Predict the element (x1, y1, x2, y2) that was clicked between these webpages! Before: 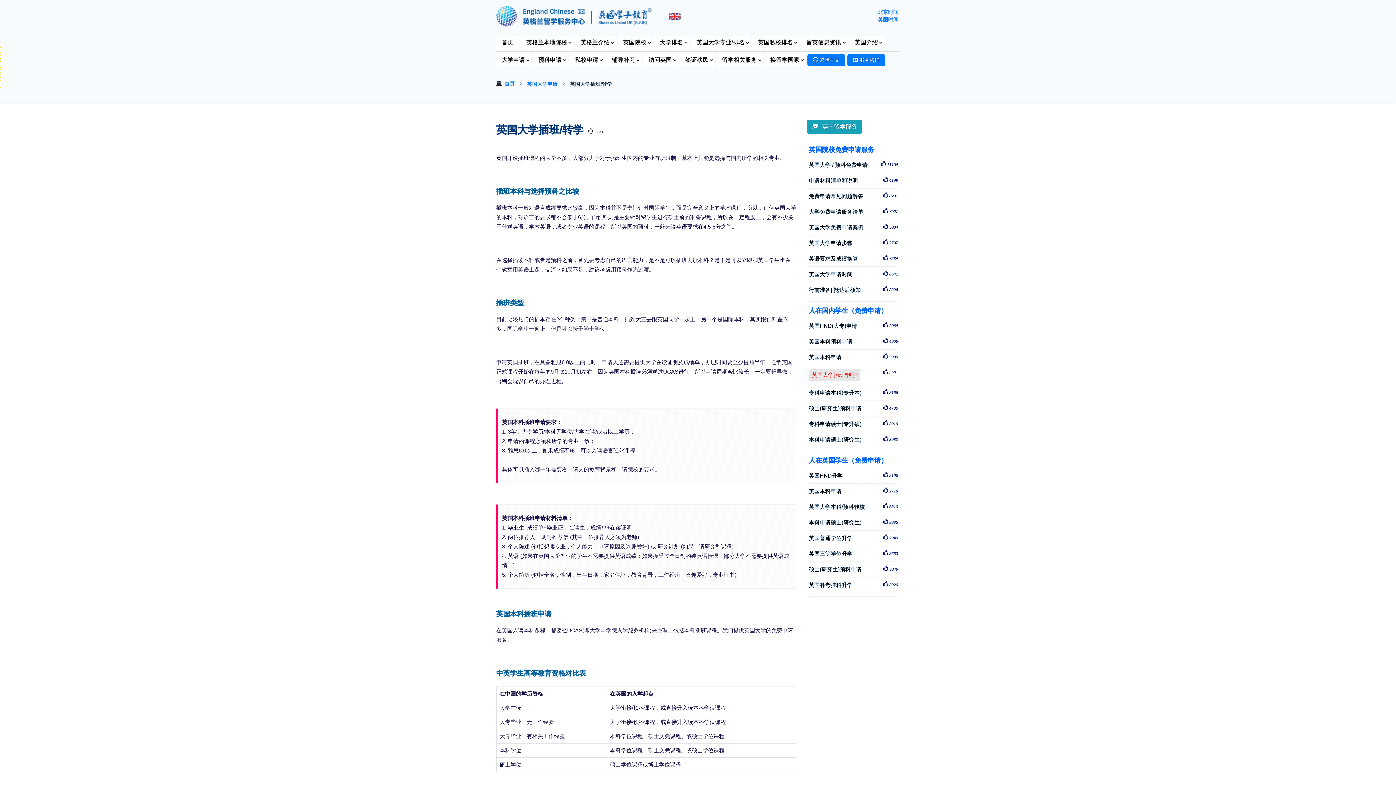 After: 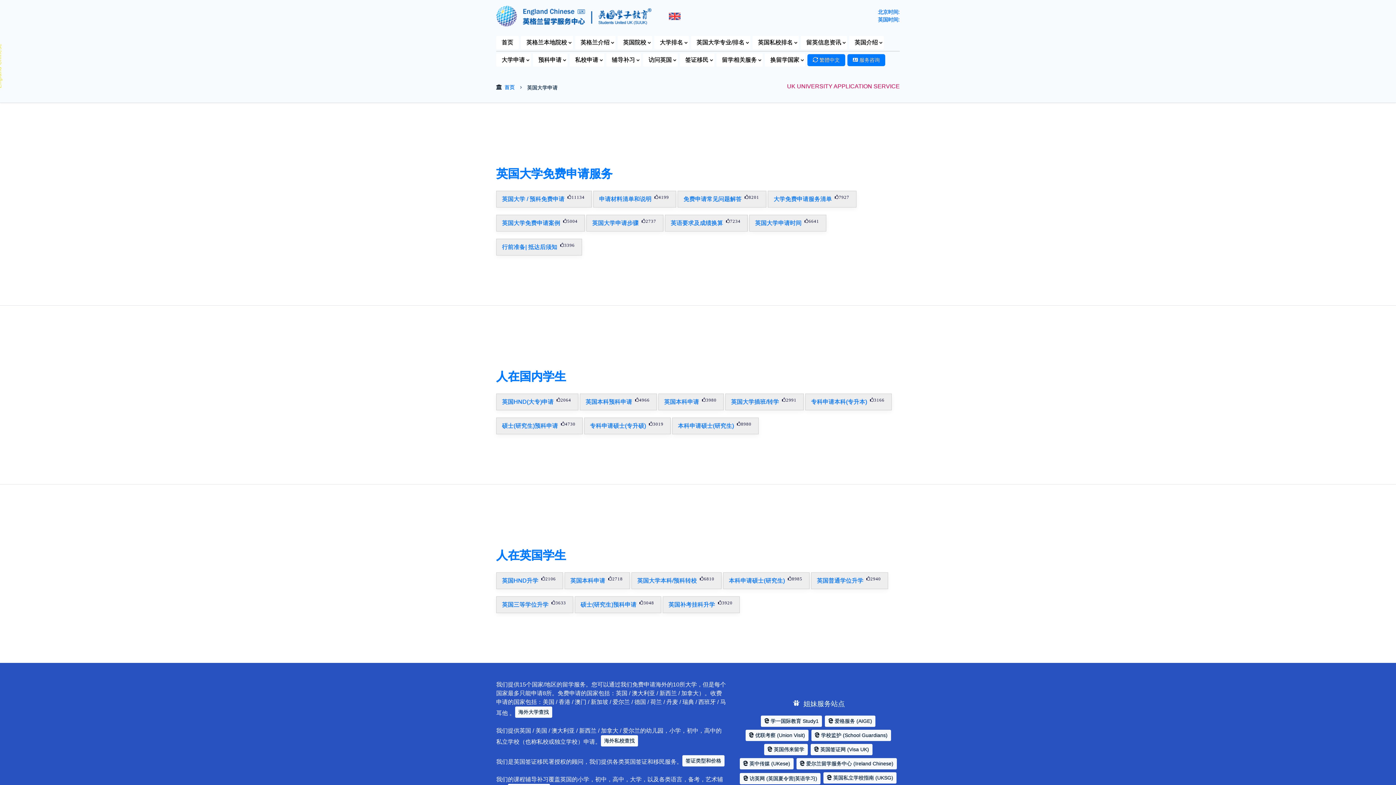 Action: bbox: (527, 81, 557, 86) label: 英国大学申请